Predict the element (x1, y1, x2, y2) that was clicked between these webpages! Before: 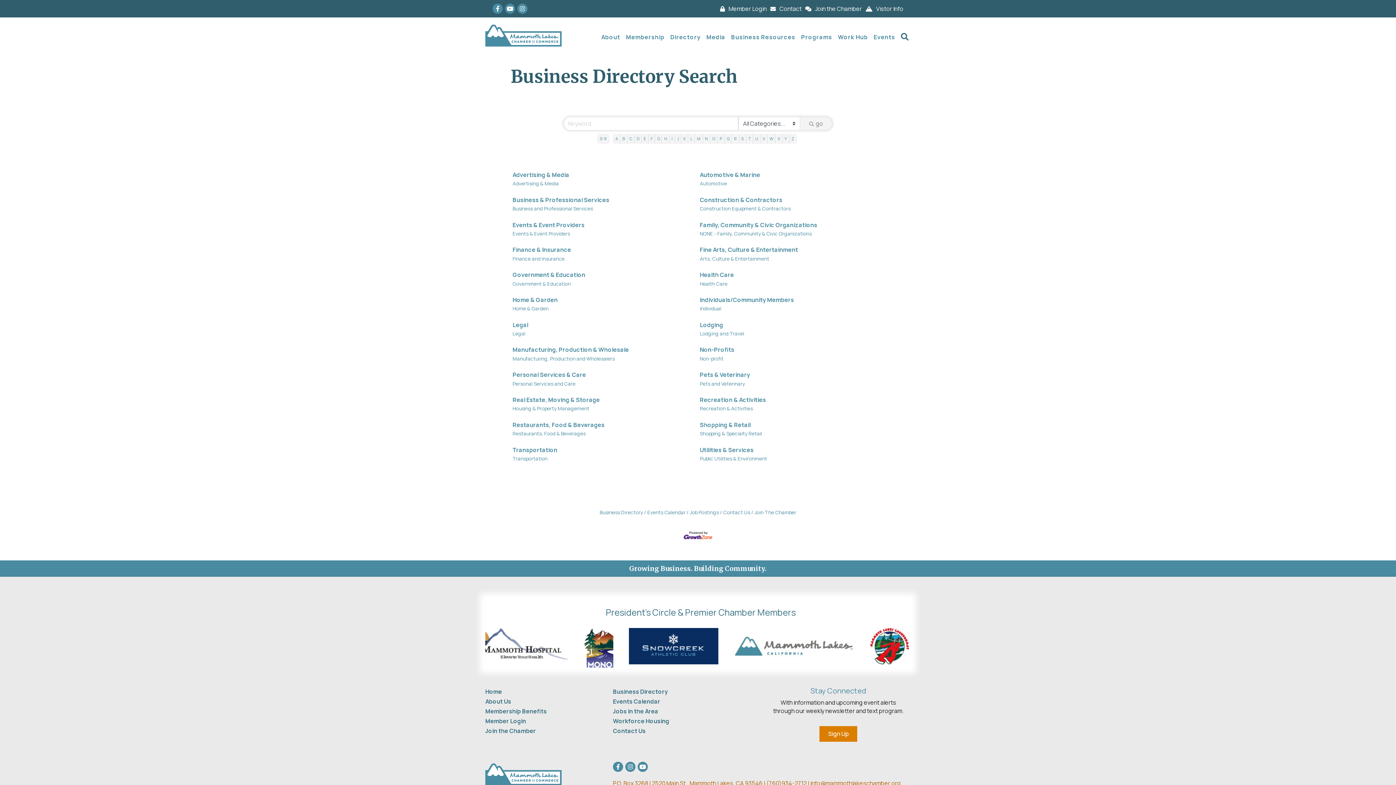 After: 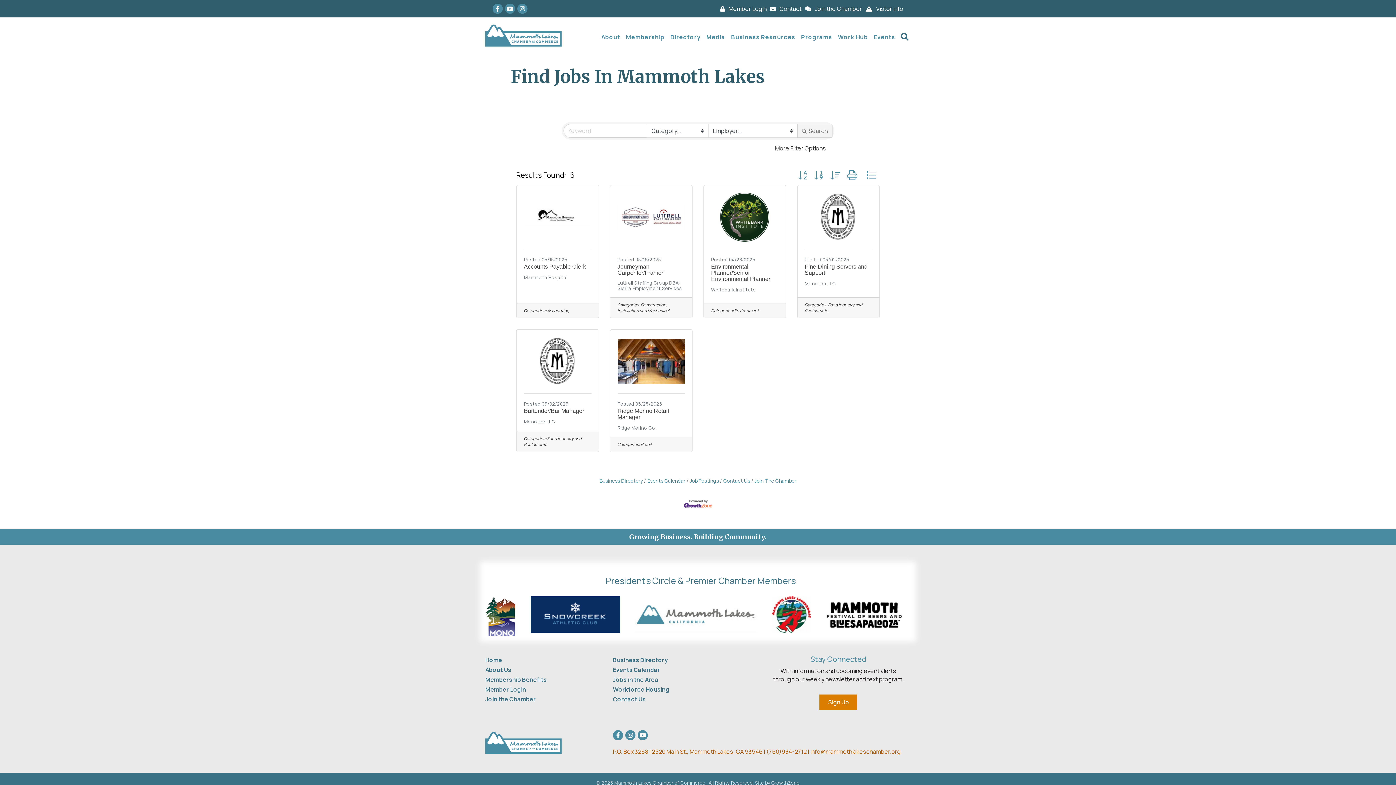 Action: label: Jobs in the Area bbox: (613, 706, 760, 716)